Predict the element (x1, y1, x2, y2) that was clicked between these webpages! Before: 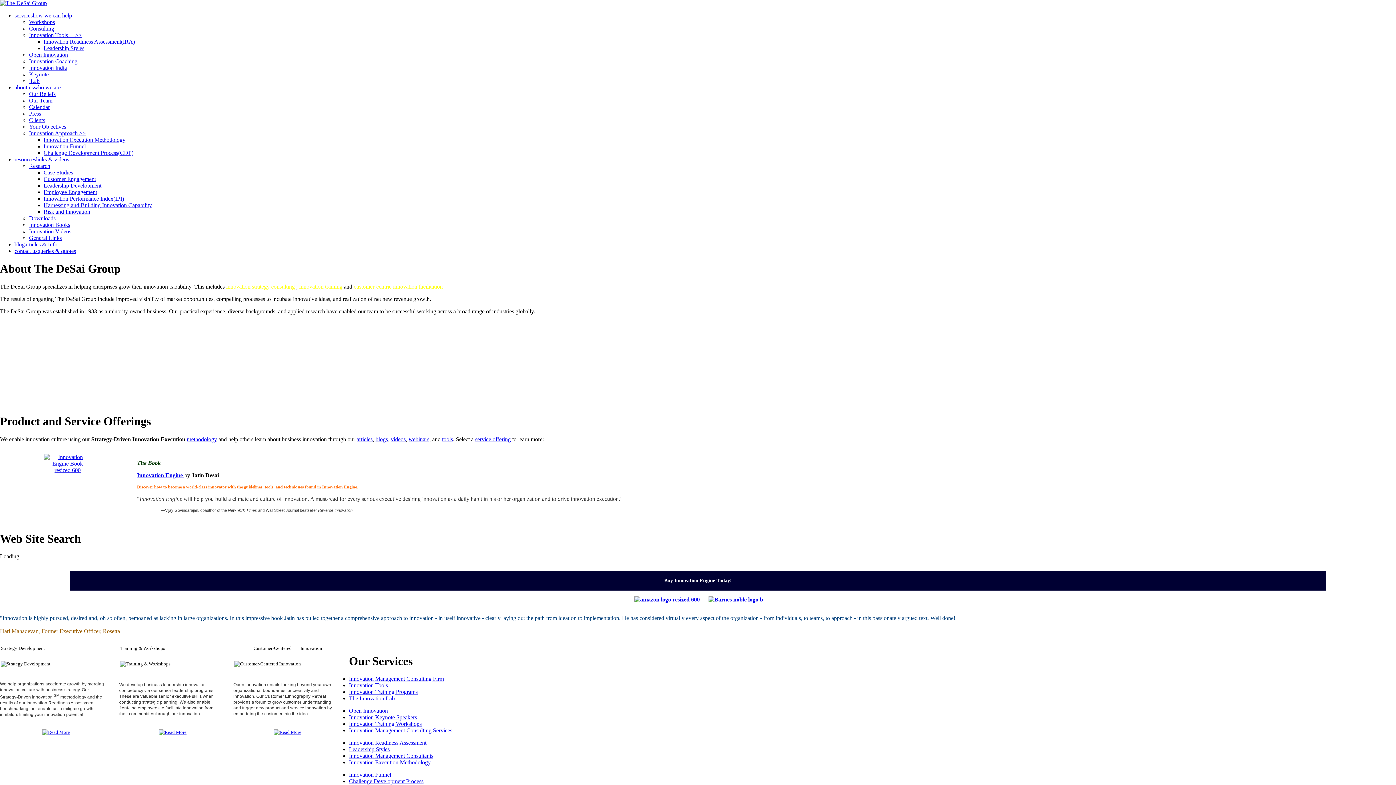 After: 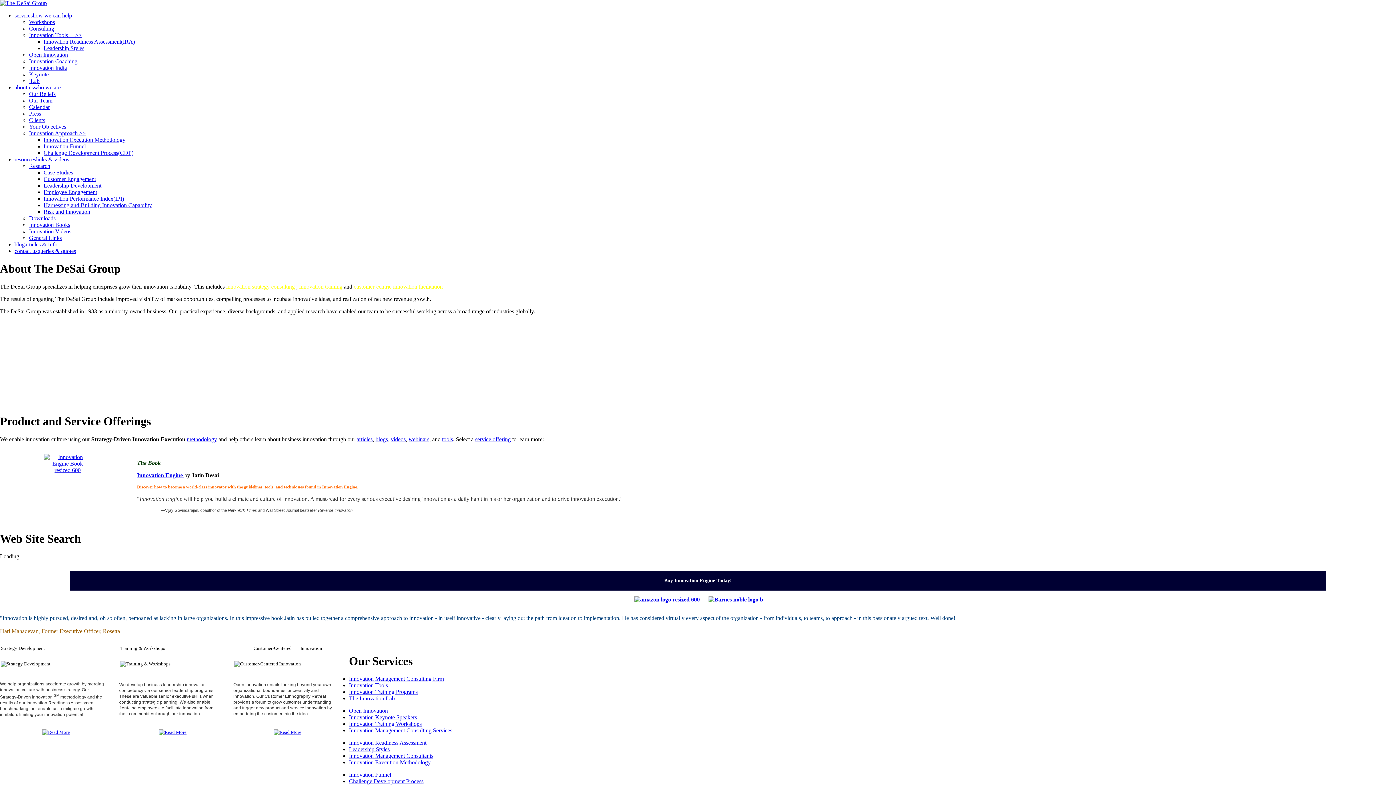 Action: label: Innovation Readiness Assessment(IRA) bbox: (43, 38, 134, 44)